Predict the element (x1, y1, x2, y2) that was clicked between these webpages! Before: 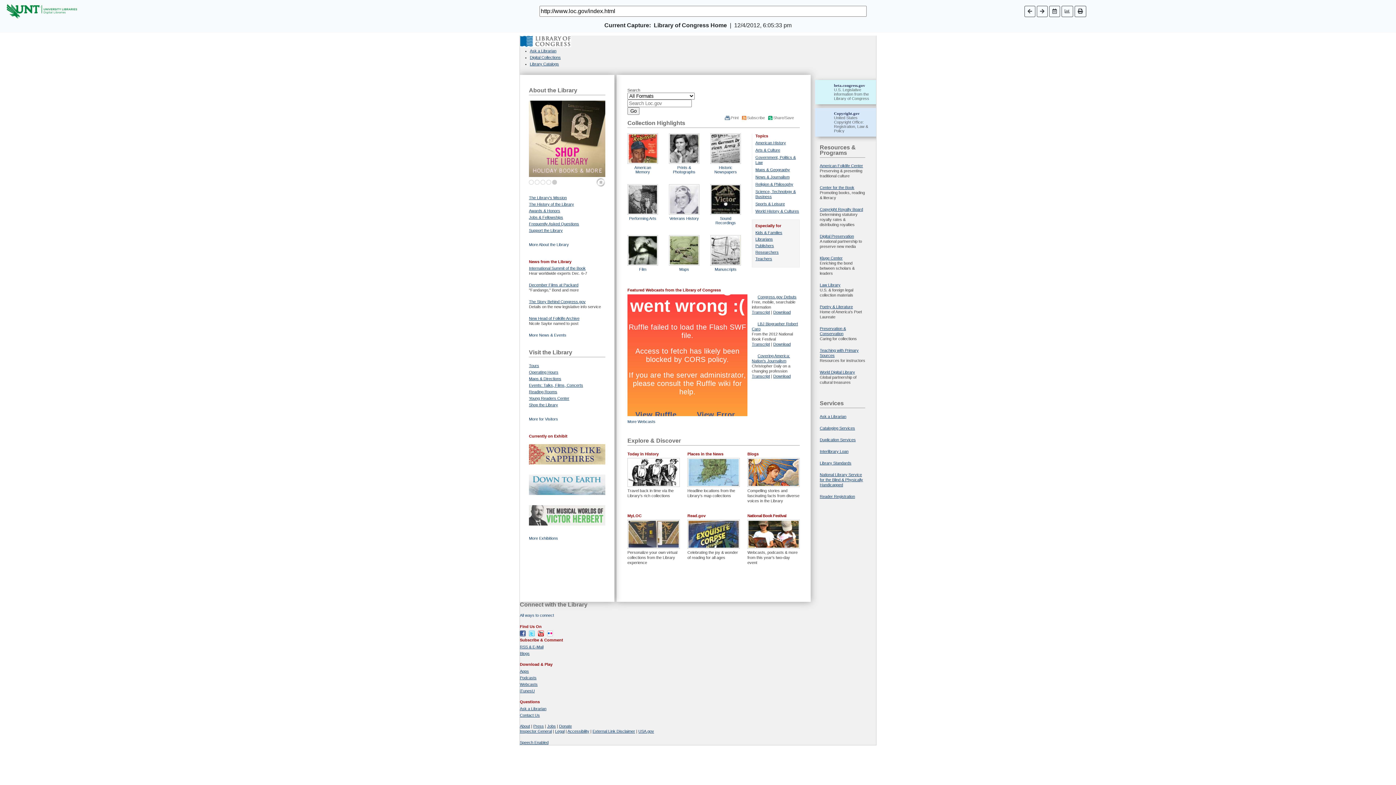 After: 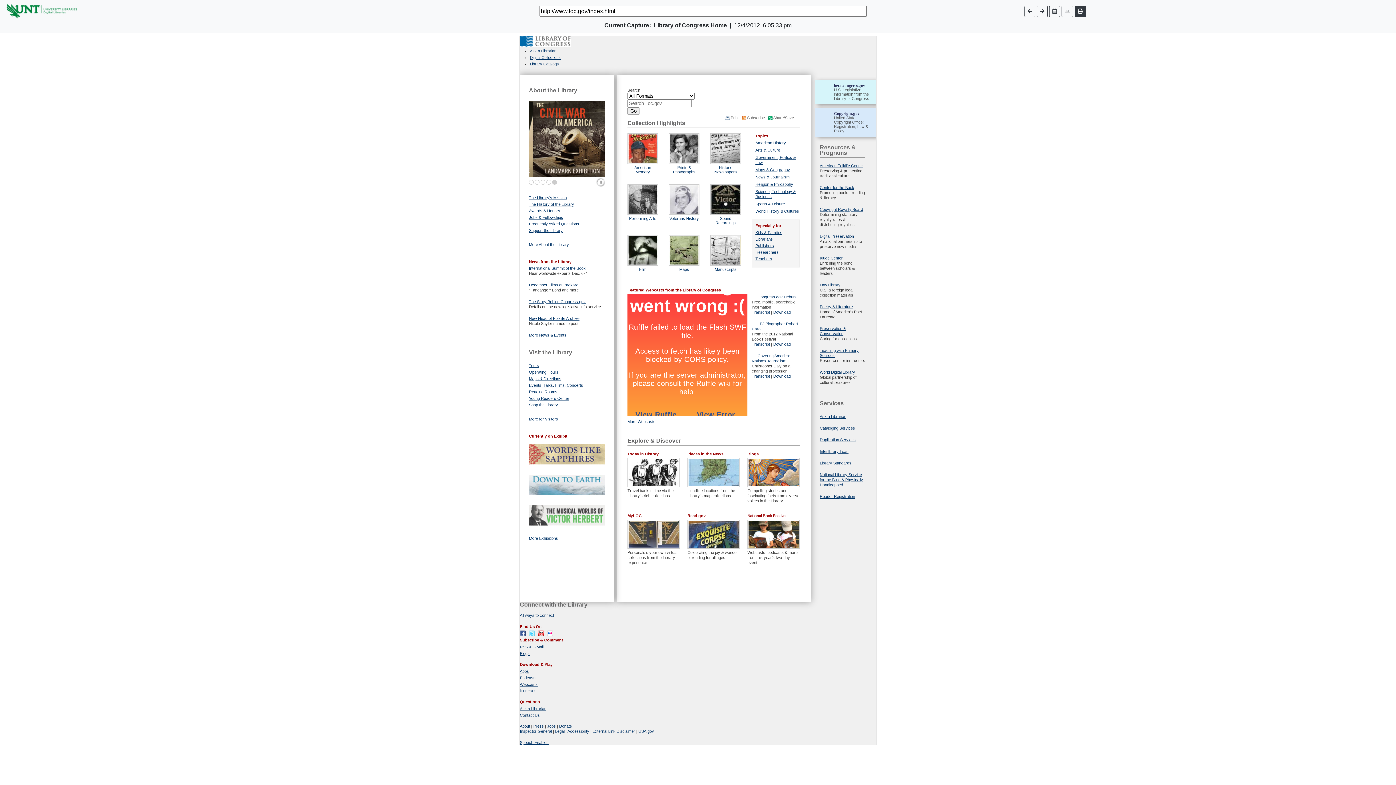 Action: bbox: (1074, 5, 1086, 16)